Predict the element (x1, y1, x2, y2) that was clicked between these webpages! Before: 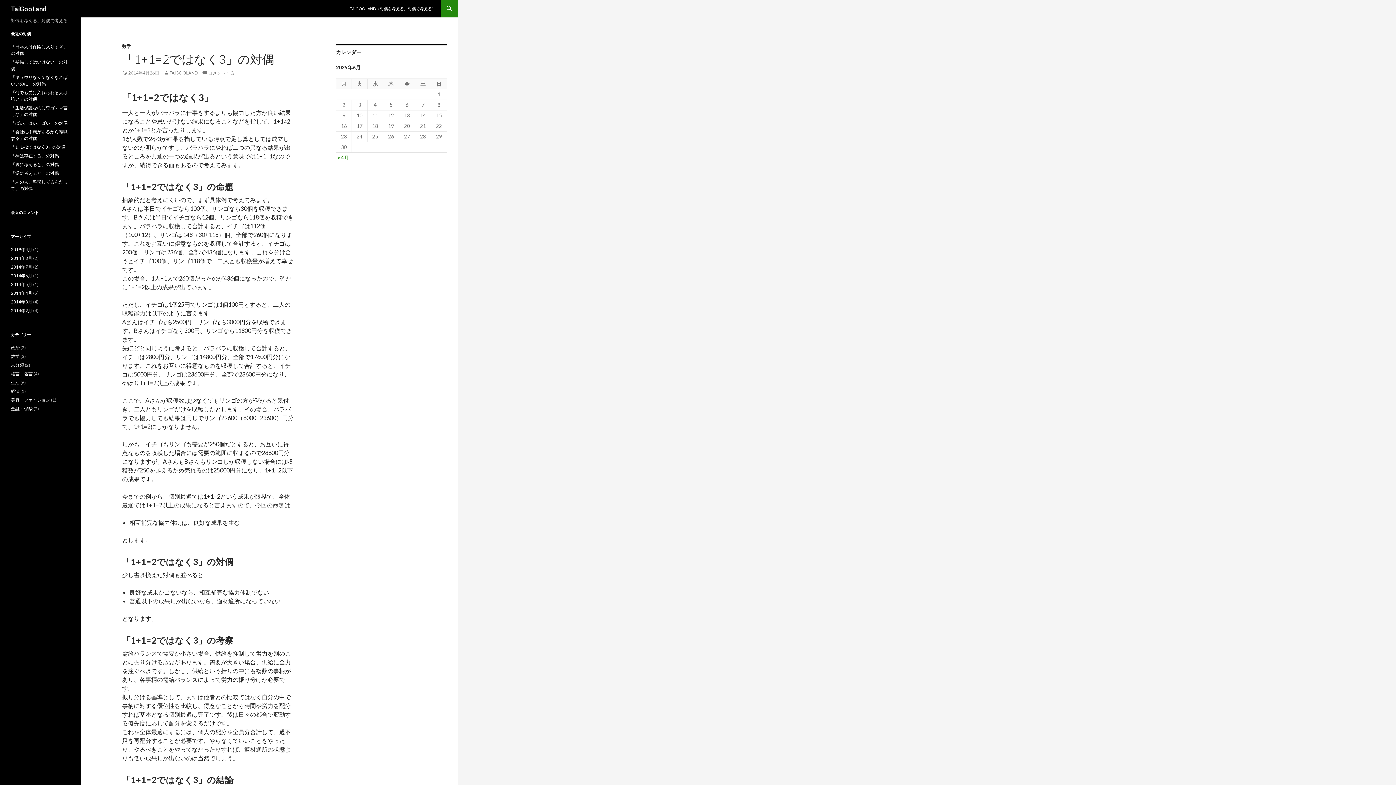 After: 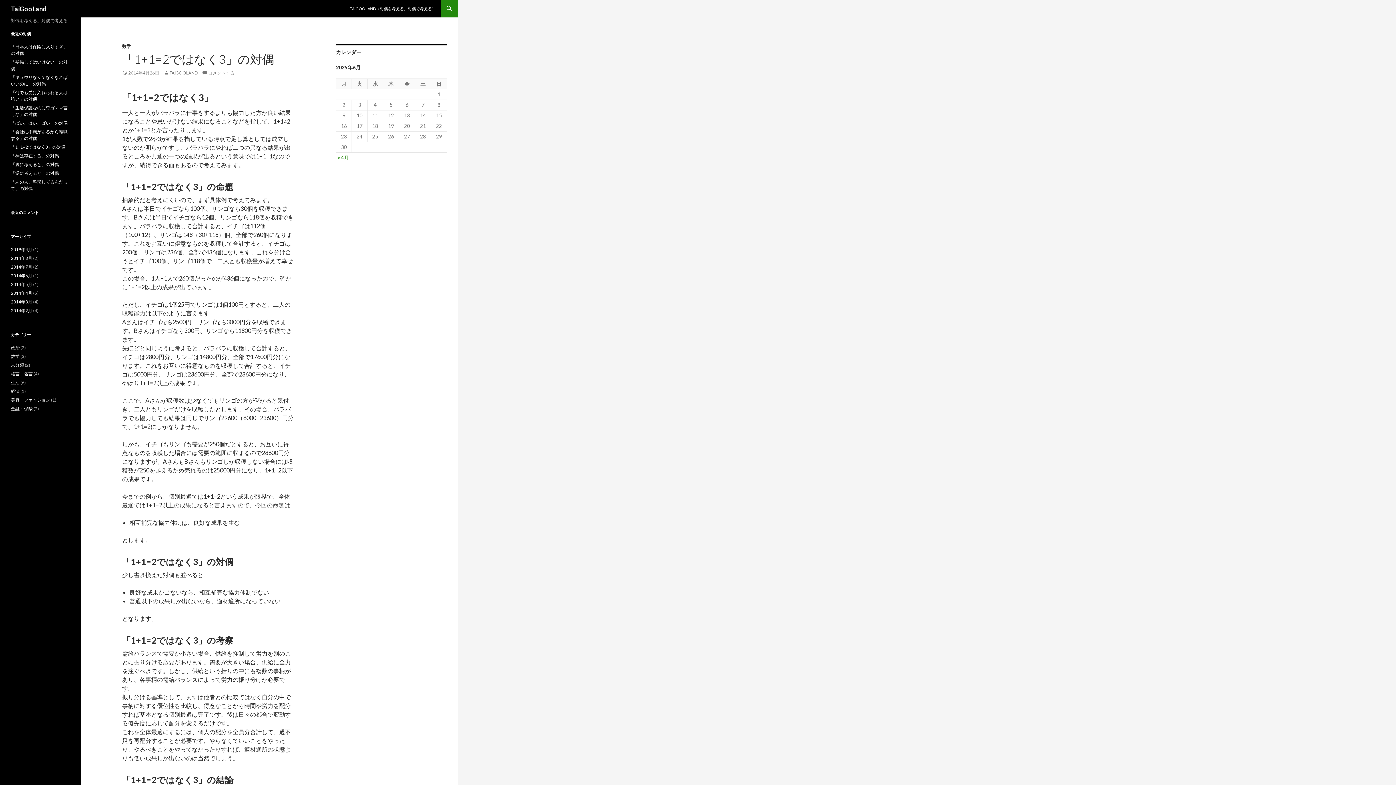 Action: label: 「1+1=2ではなく3‏‏‏‏」の対偶 bbox: (10, 144, 65, 149)